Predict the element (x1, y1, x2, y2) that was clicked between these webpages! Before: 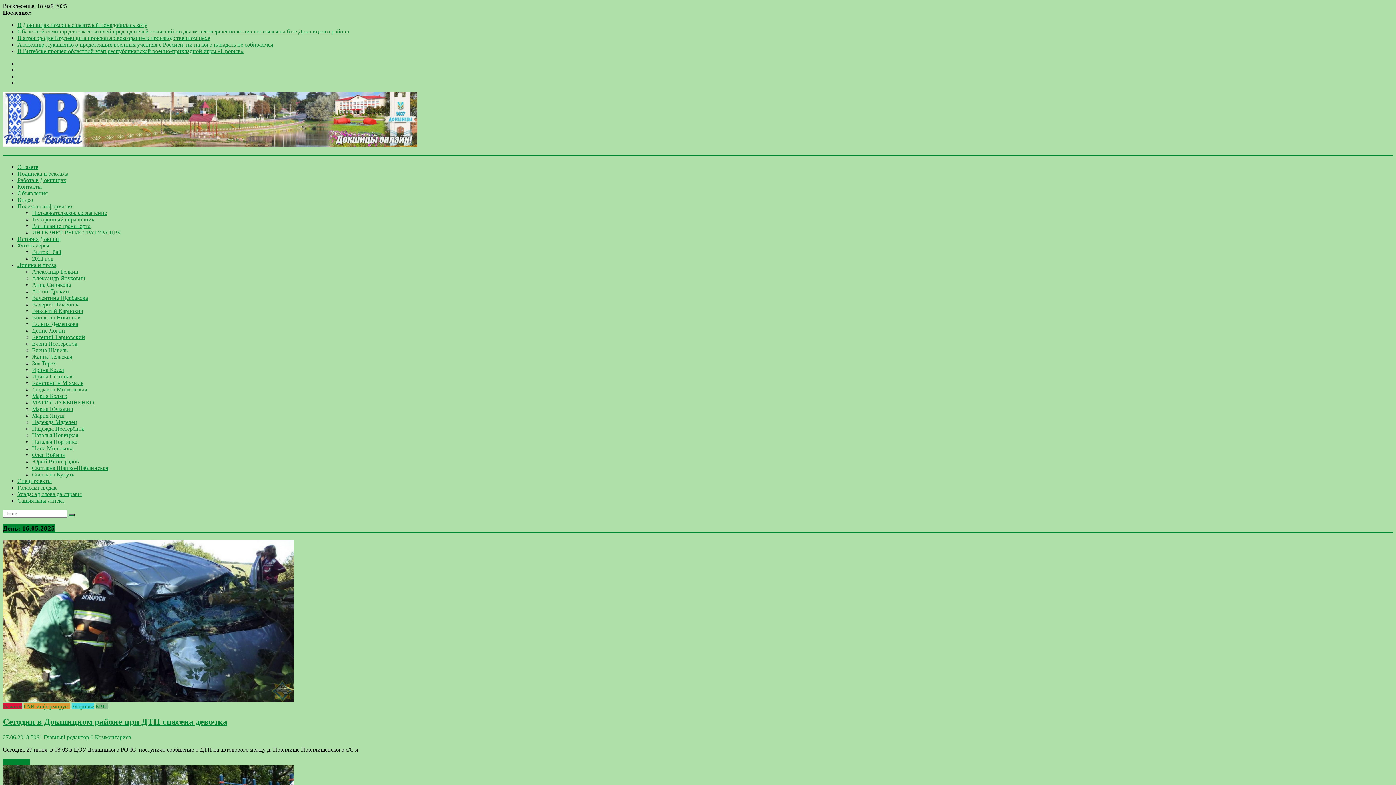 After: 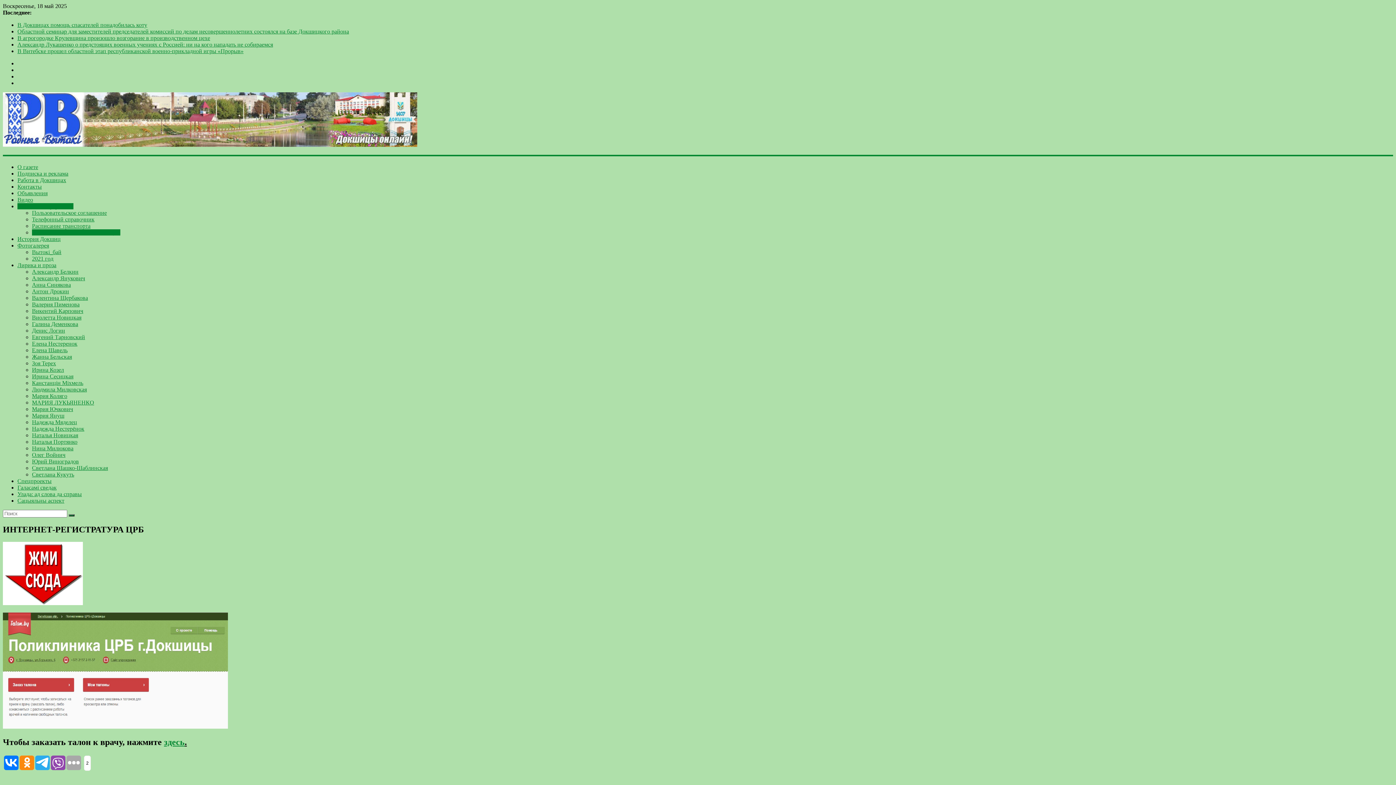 Action: bbox: (32, 229, 120, 235) label: ИНТЕРНЕТ-РЕГИСТРАТУРА ЦРБ